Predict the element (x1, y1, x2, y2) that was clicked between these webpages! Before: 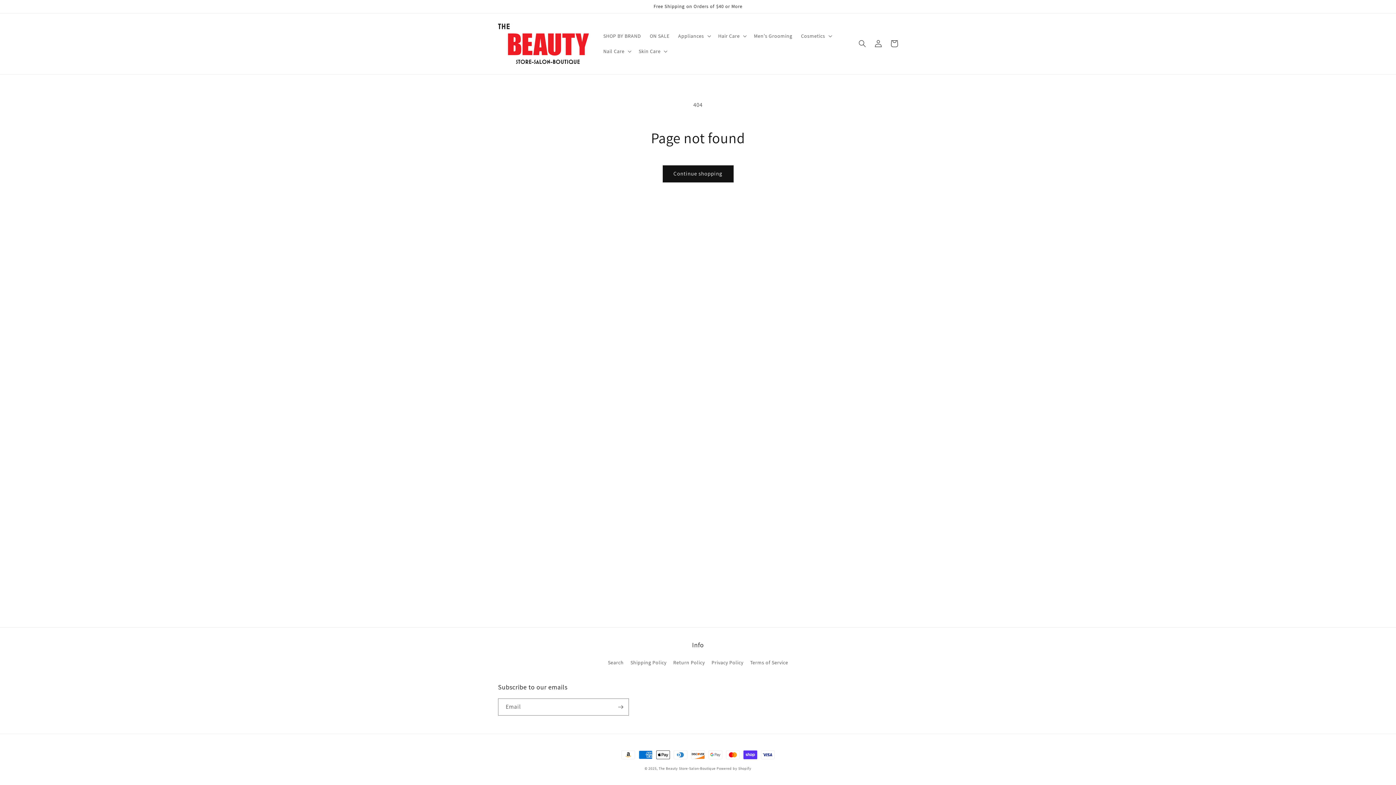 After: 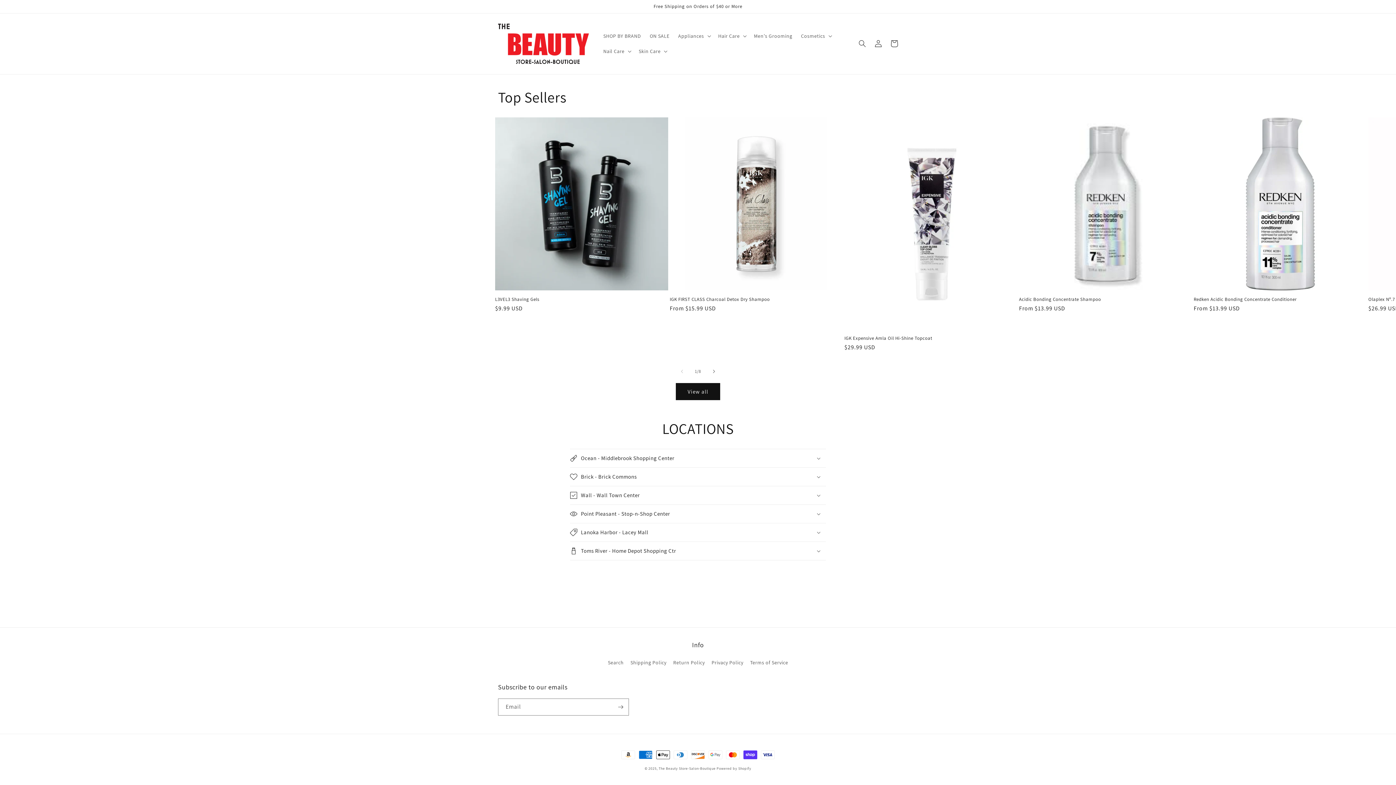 Action: bbox: (495, 20, 591, 66)